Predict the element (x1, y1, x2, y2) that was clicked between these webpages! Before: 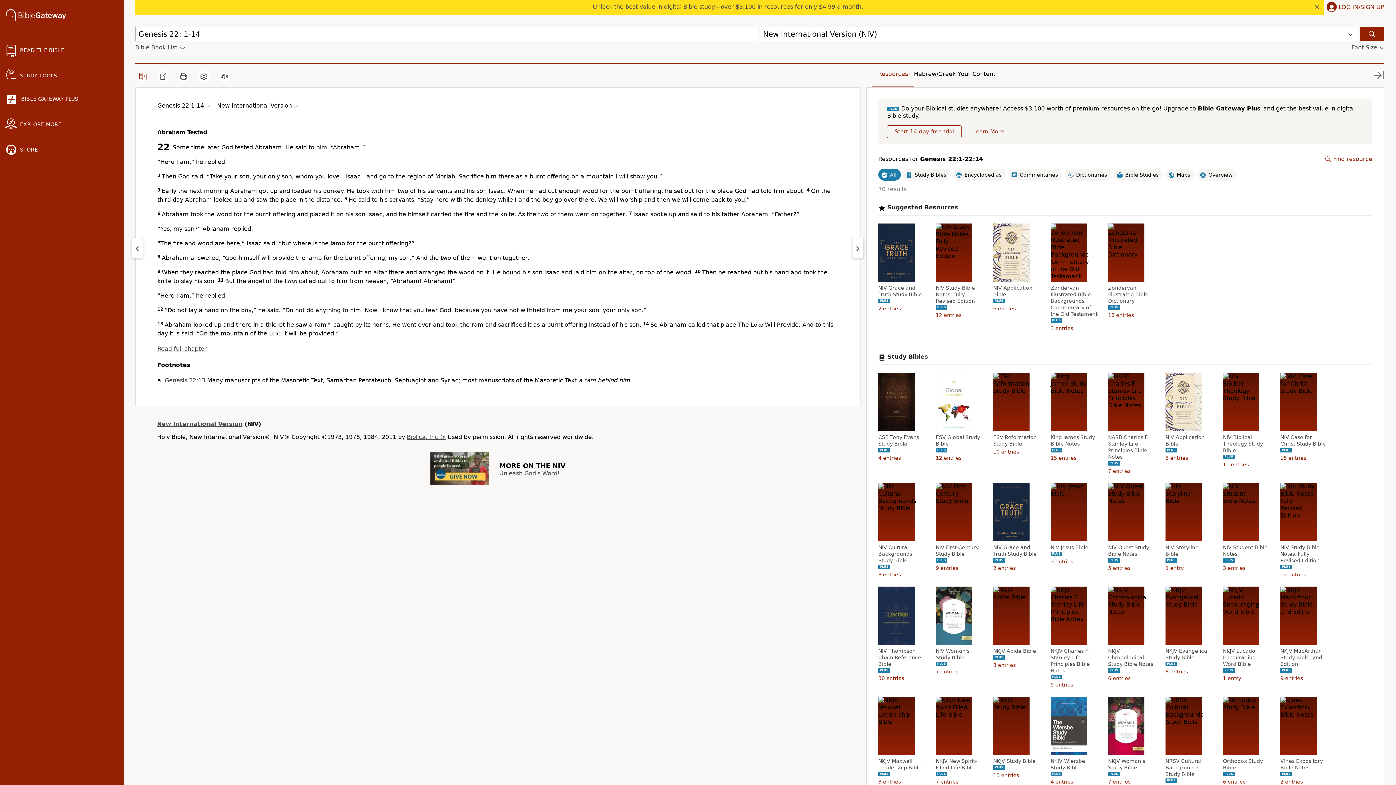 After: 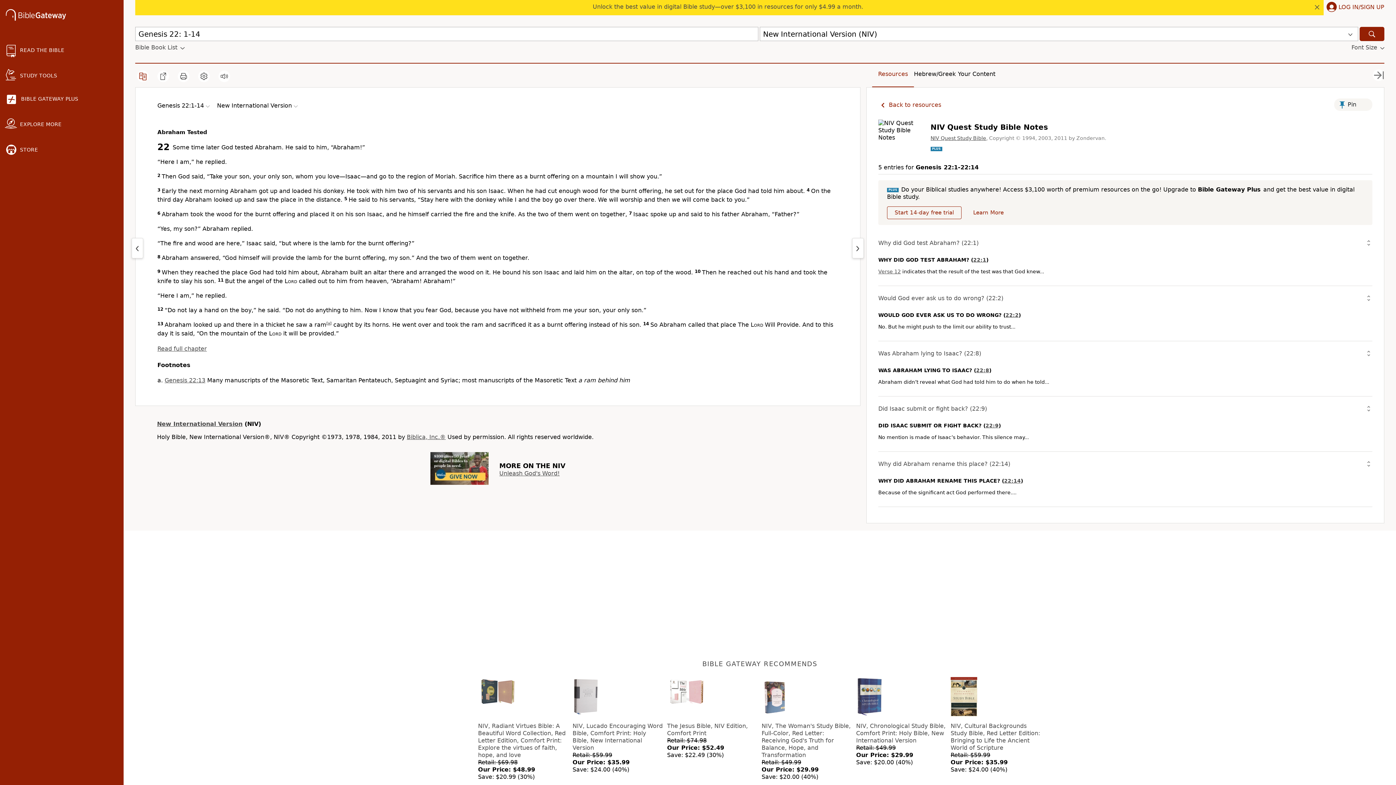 Action: bbox: (1108, 544, 1155, 557) label: NIV Quest Study Bible Notes